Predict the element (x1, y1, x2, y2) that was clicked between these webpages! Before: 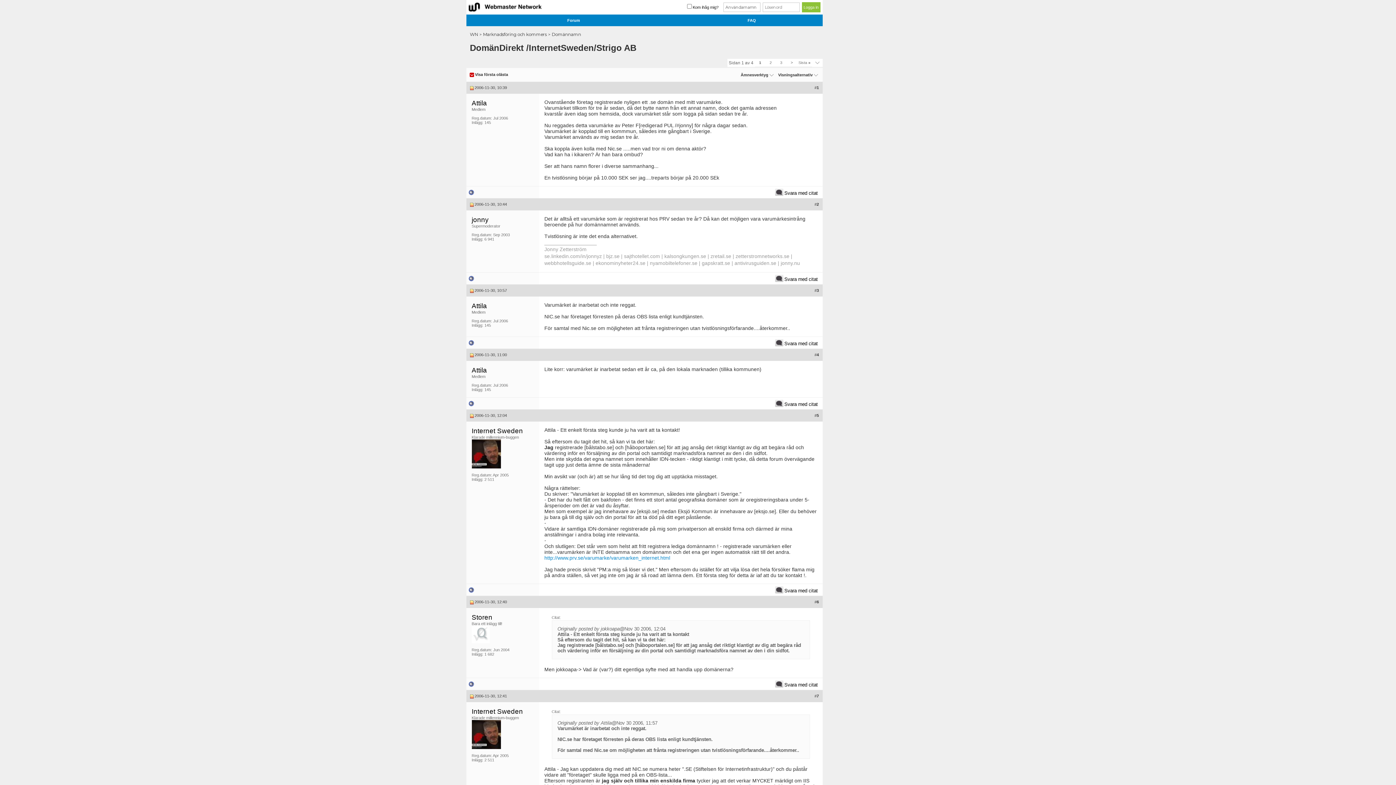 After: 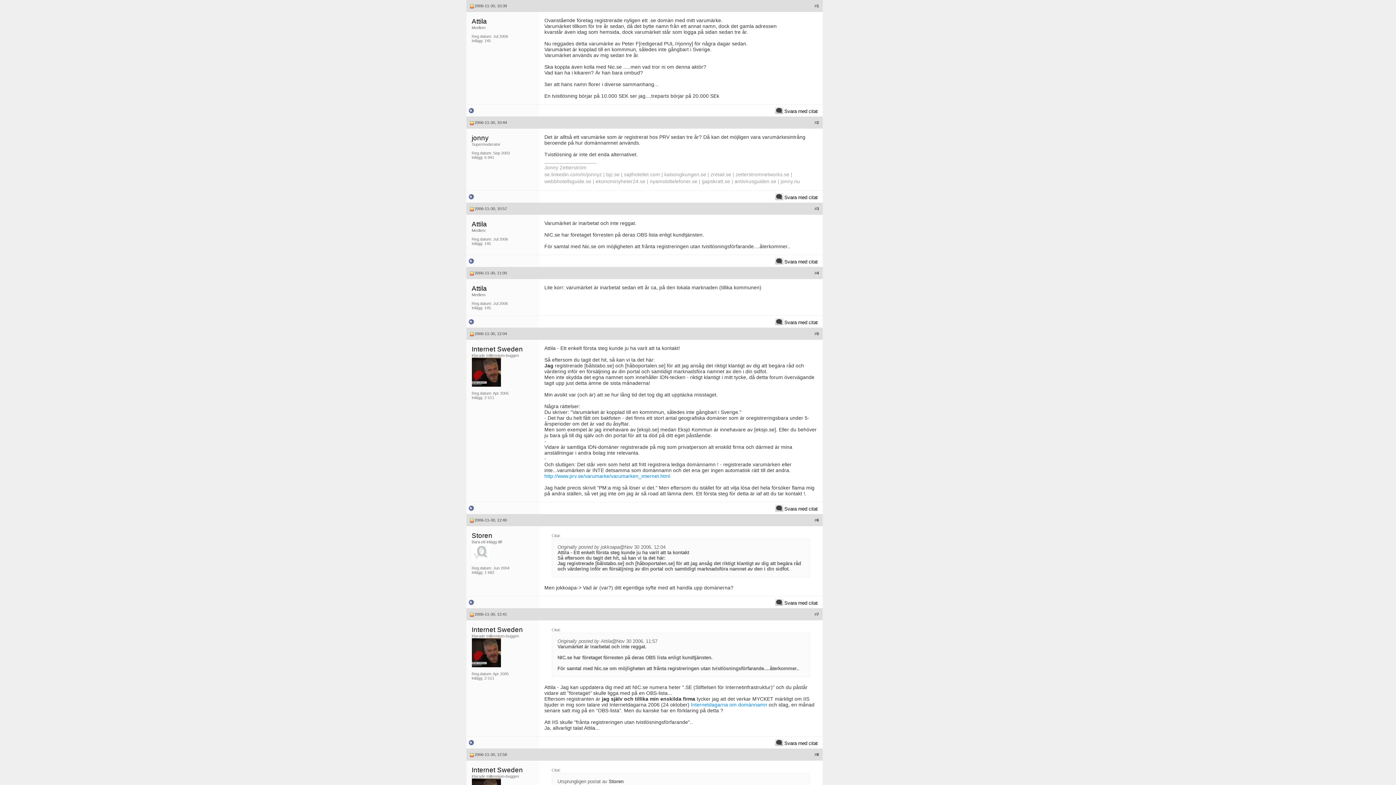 Action: label: Visa första olästa bbox: (475, 72, 508, 76)